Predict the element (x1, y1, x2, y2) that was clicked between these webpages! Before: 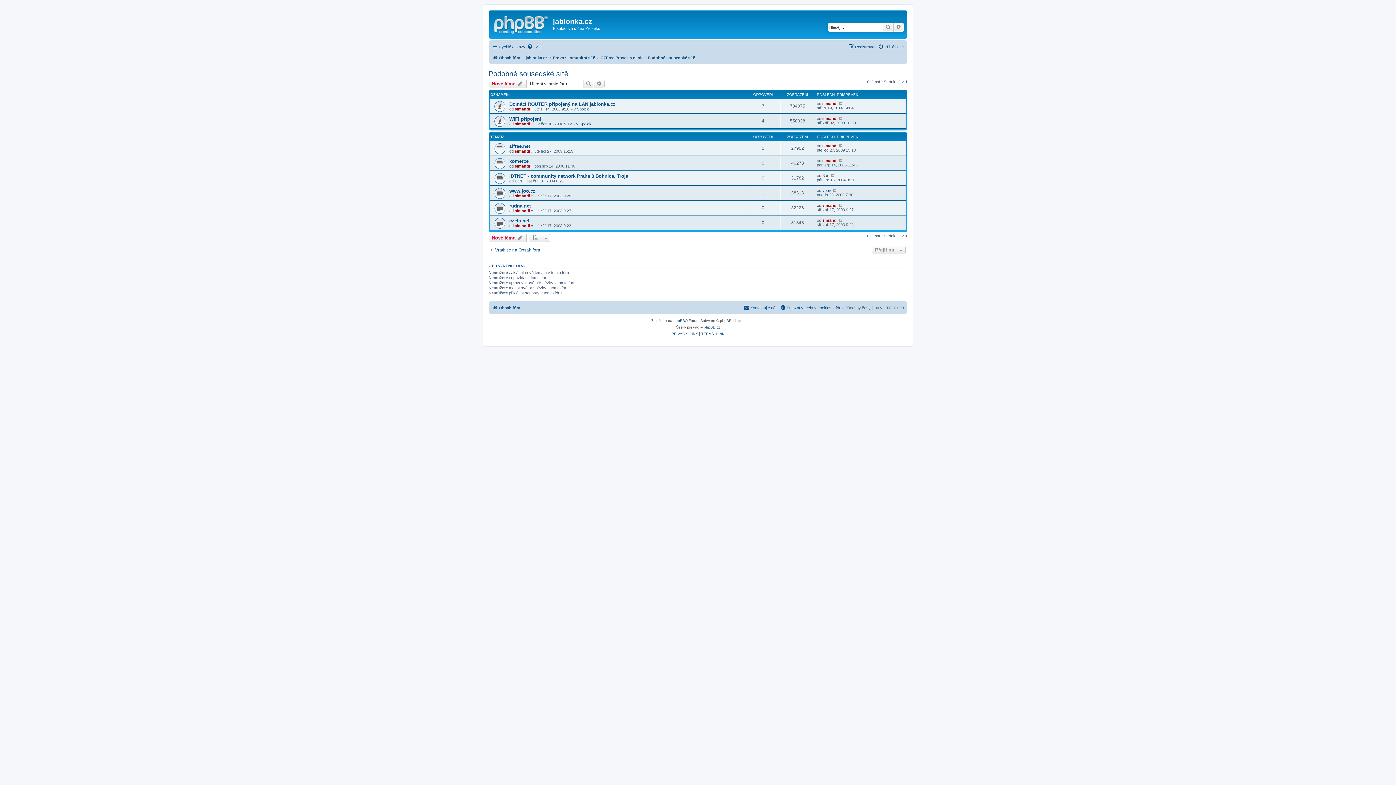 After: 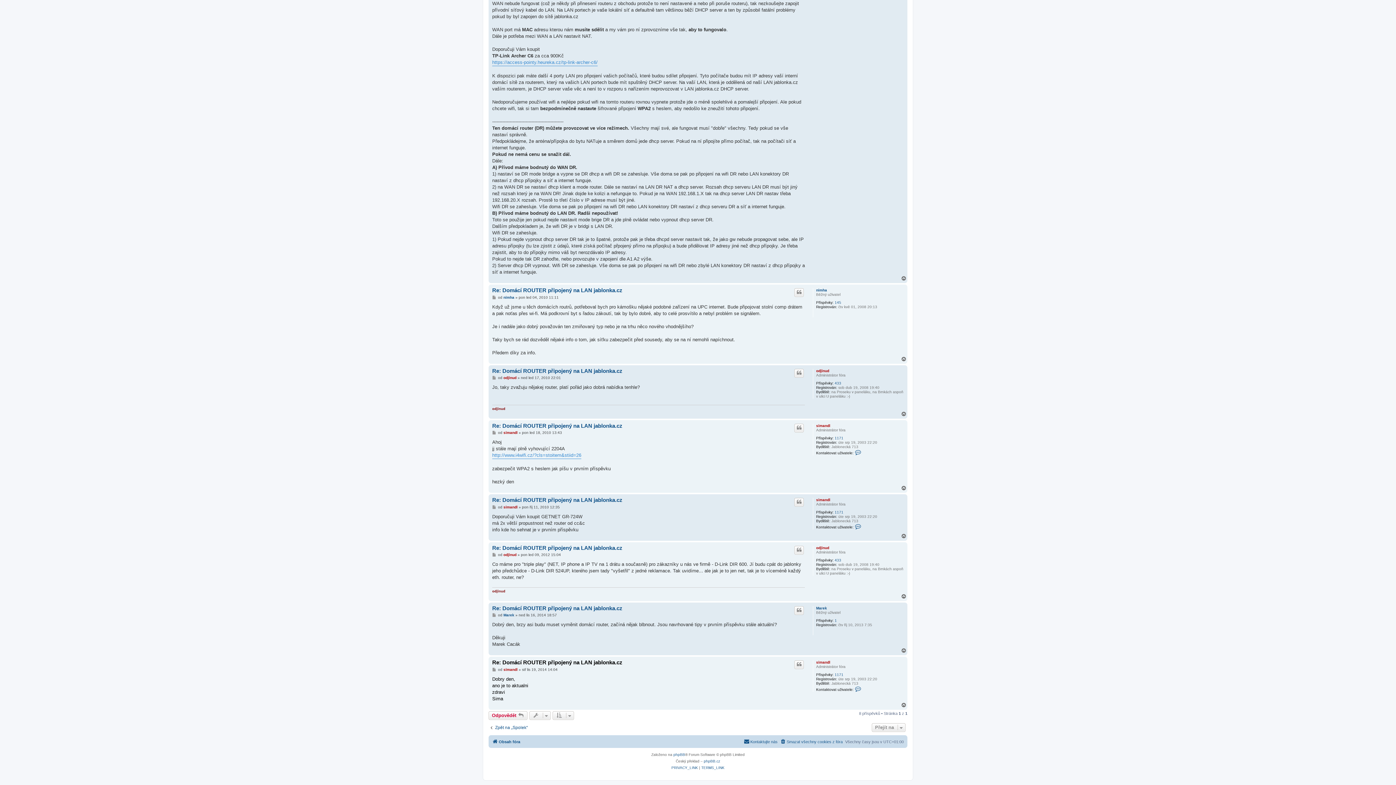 Action: bbox: (838, 101, 843, 105)